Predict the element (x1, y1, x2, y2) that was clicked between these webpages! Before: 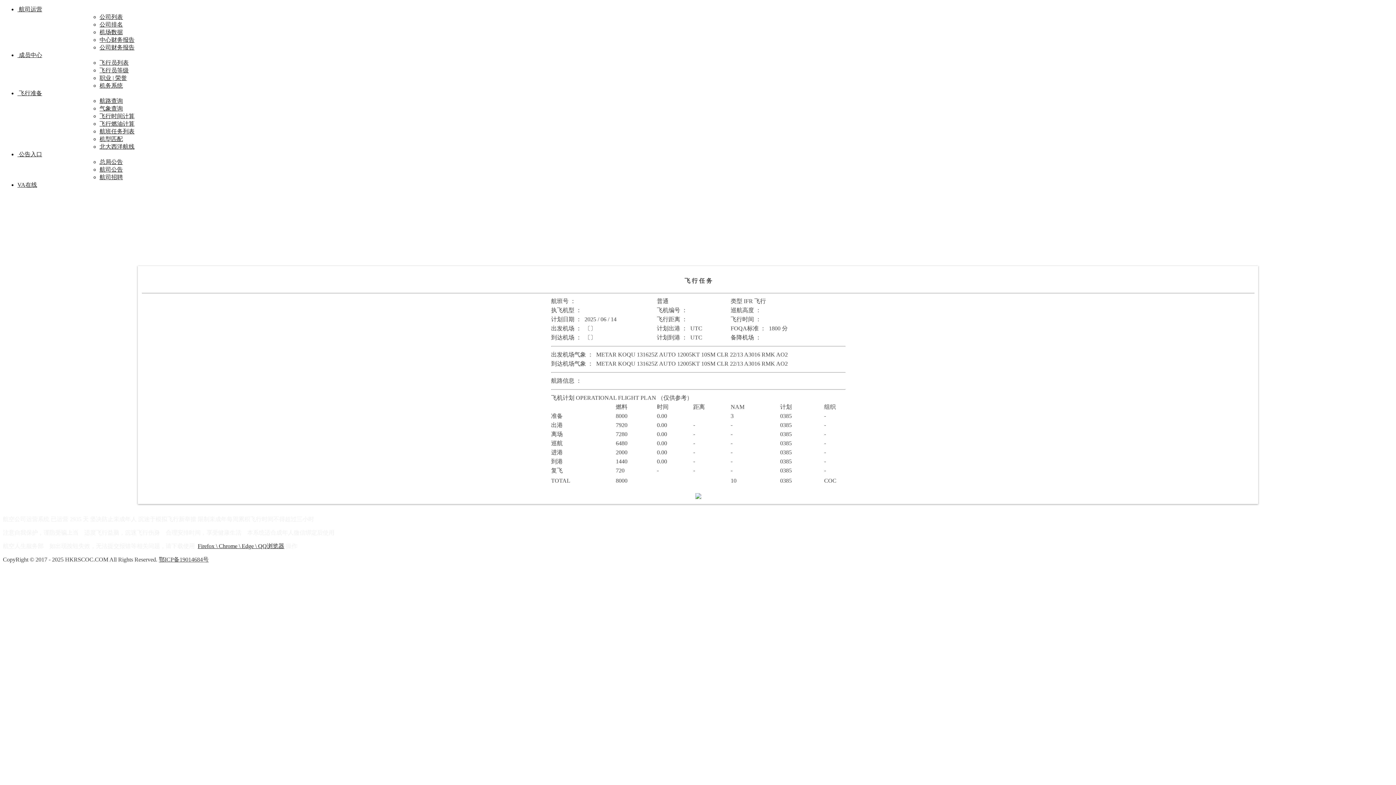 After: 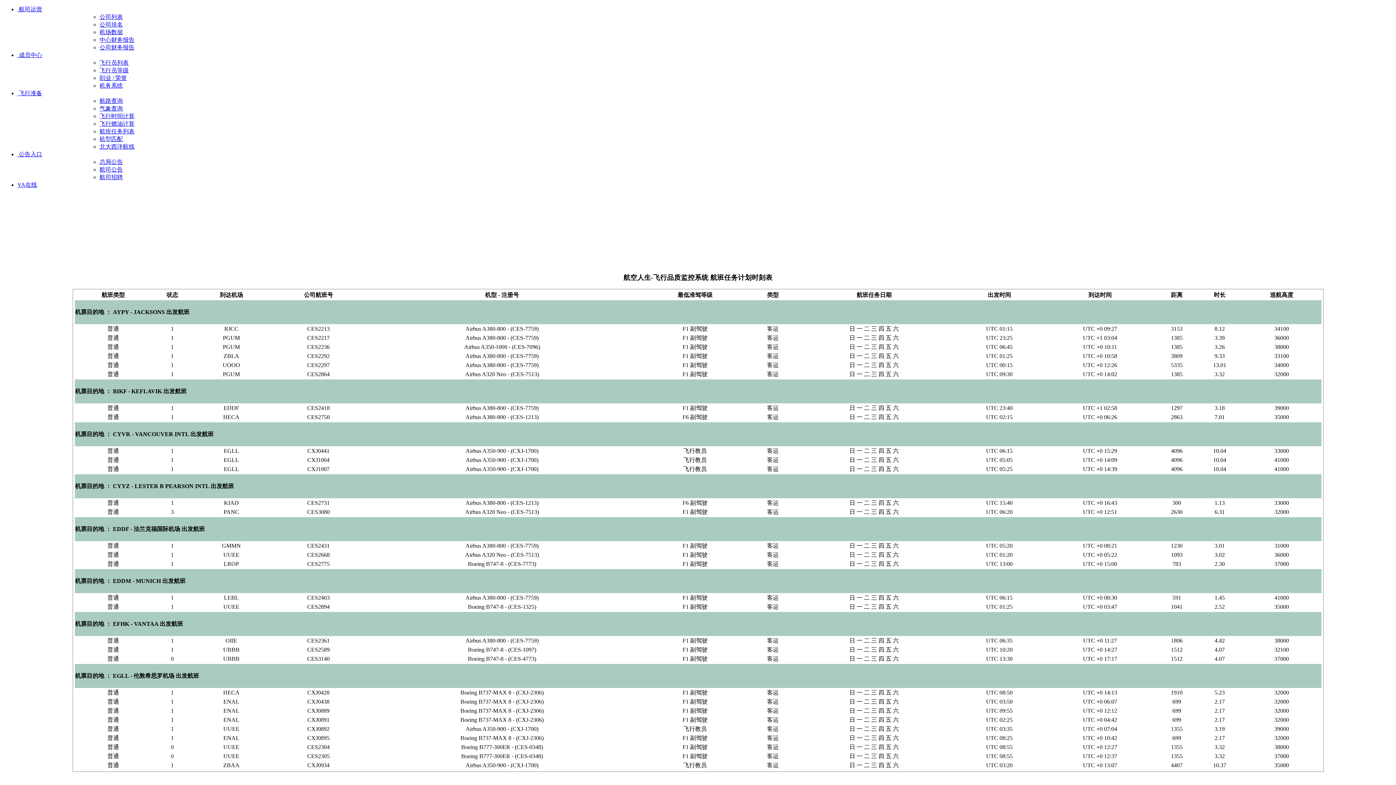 Action: bbox: (99, 128, 134, 134) label: 航班任务列表